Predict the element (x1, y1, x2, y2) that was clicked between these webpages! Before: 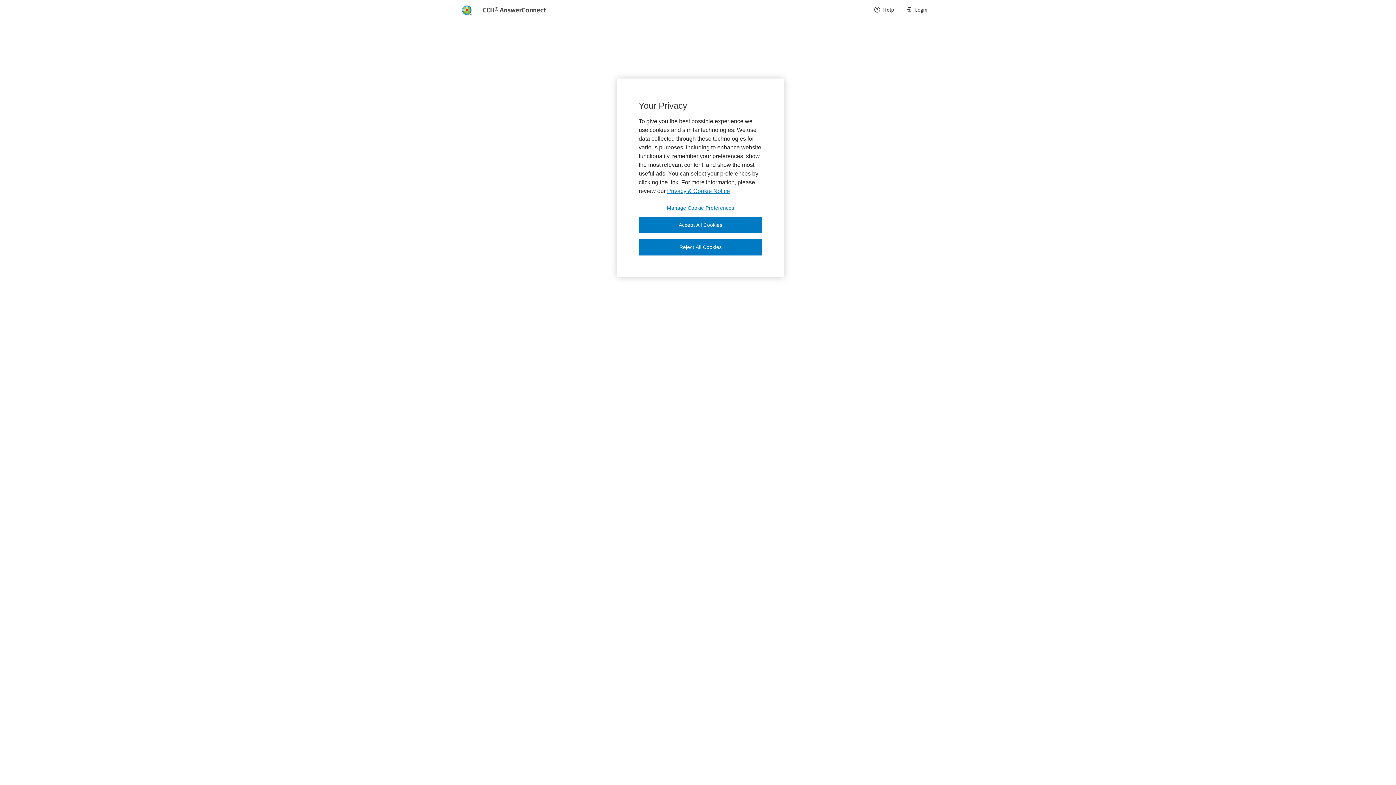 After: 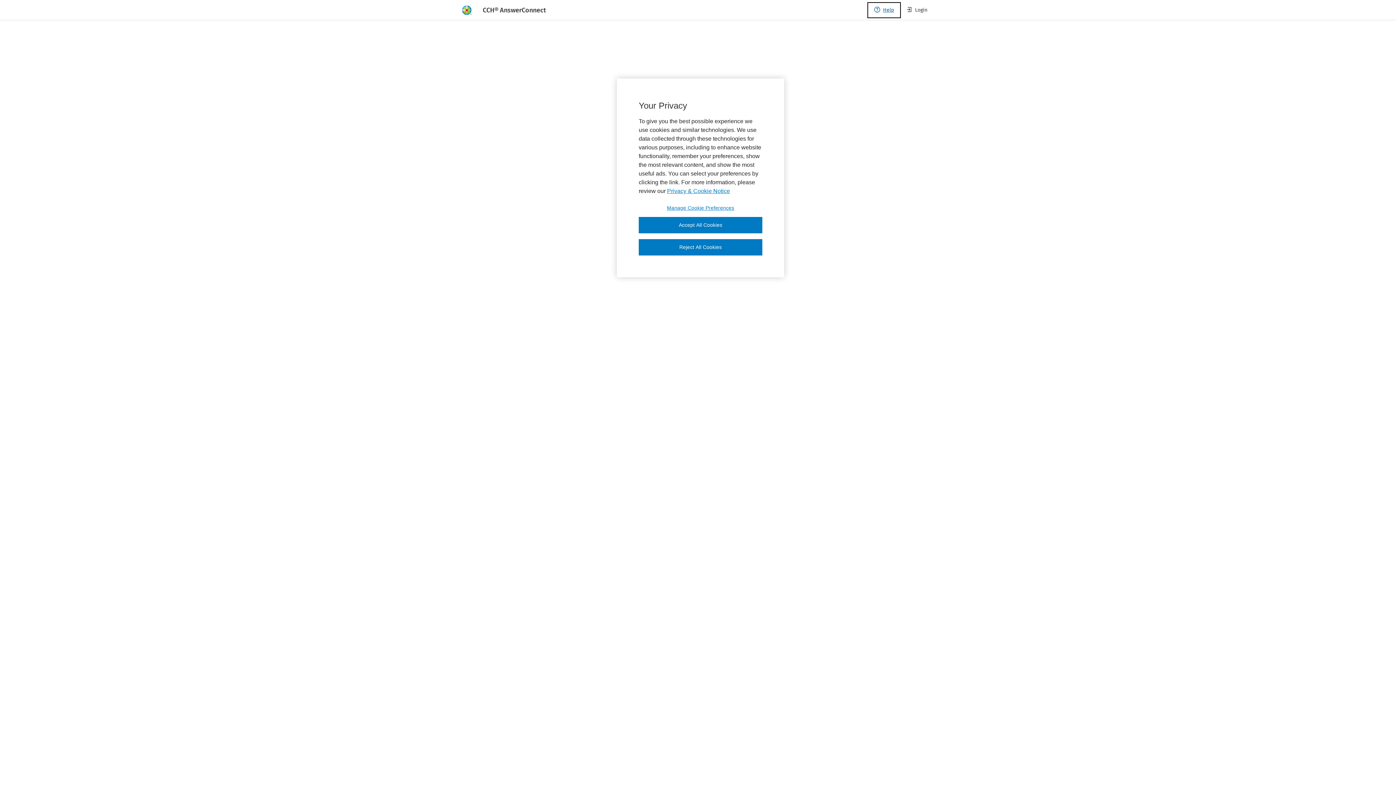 Action: bbox: (868, 2, 900, 17) label: Help